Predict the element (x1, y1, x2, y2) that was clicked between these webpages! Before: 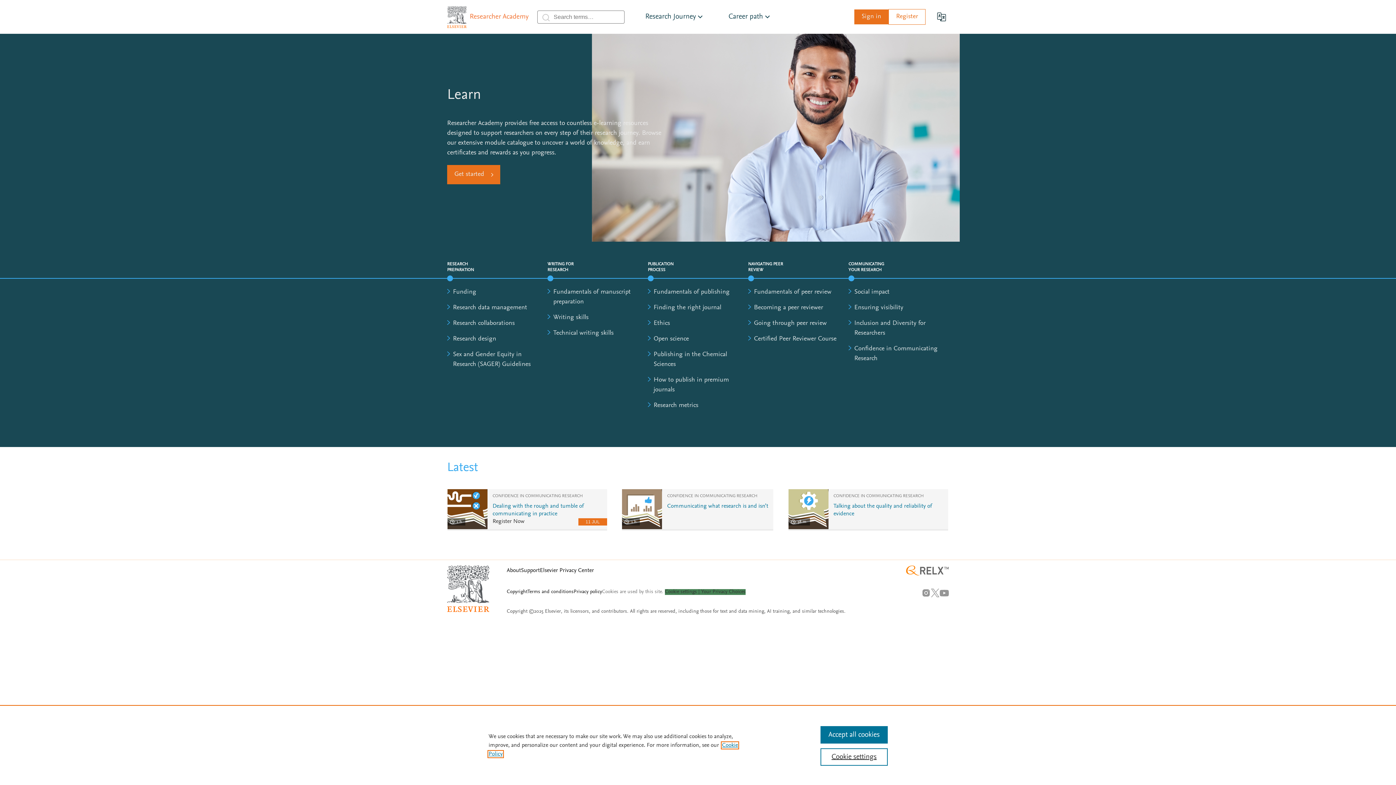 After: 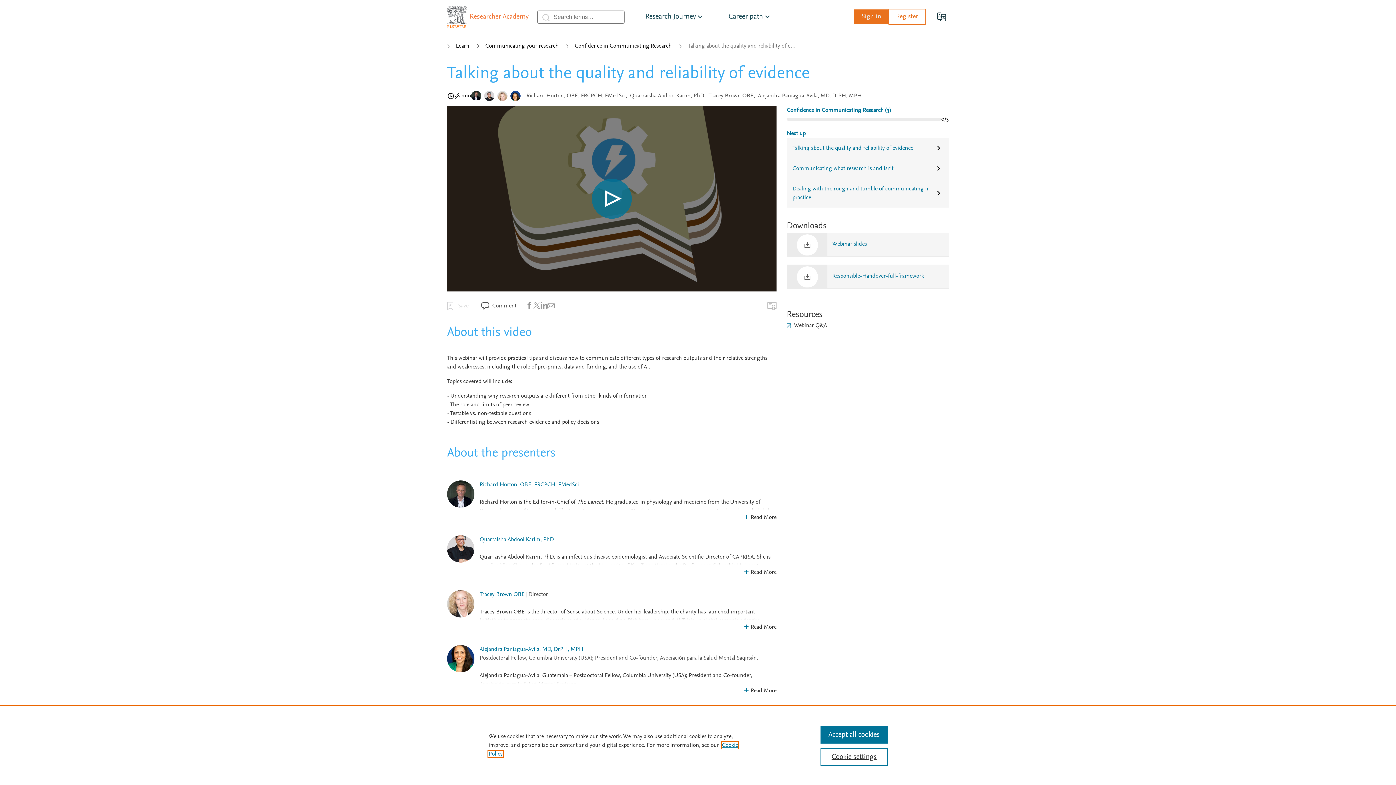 Action: bbox: (788, 489, 828, 529)